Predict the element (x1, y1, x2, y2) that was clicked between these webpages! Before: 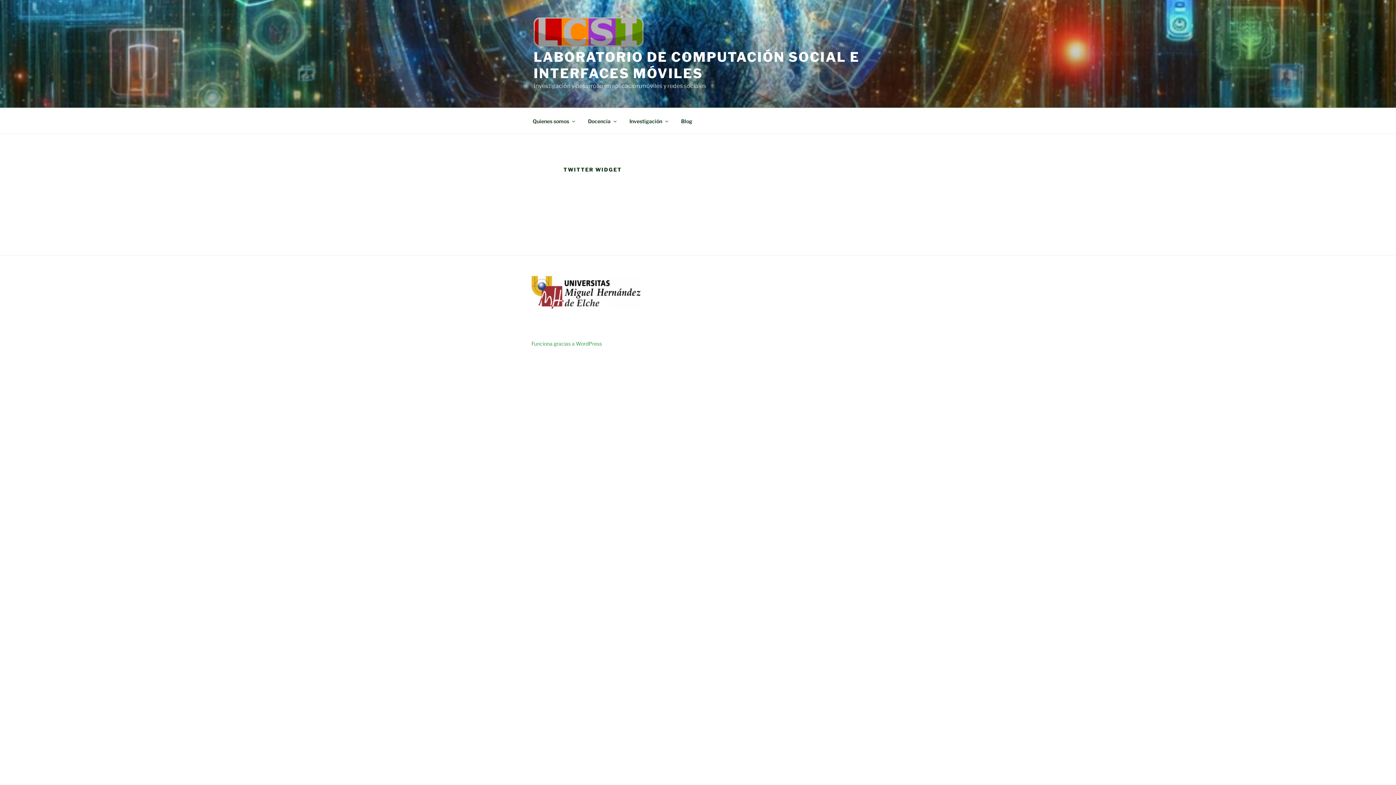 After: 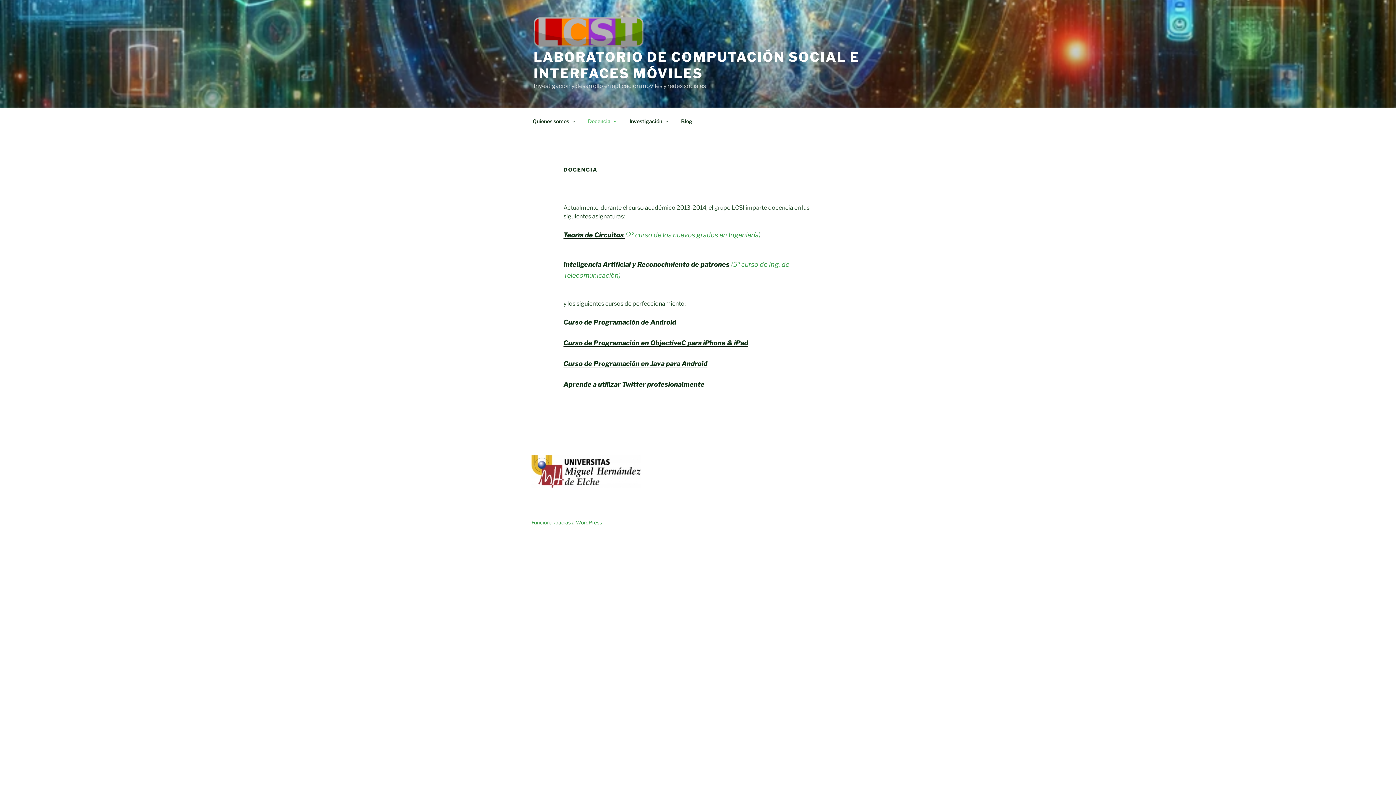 Action: label: Docencia bbox: (581, 112, 622, 130)